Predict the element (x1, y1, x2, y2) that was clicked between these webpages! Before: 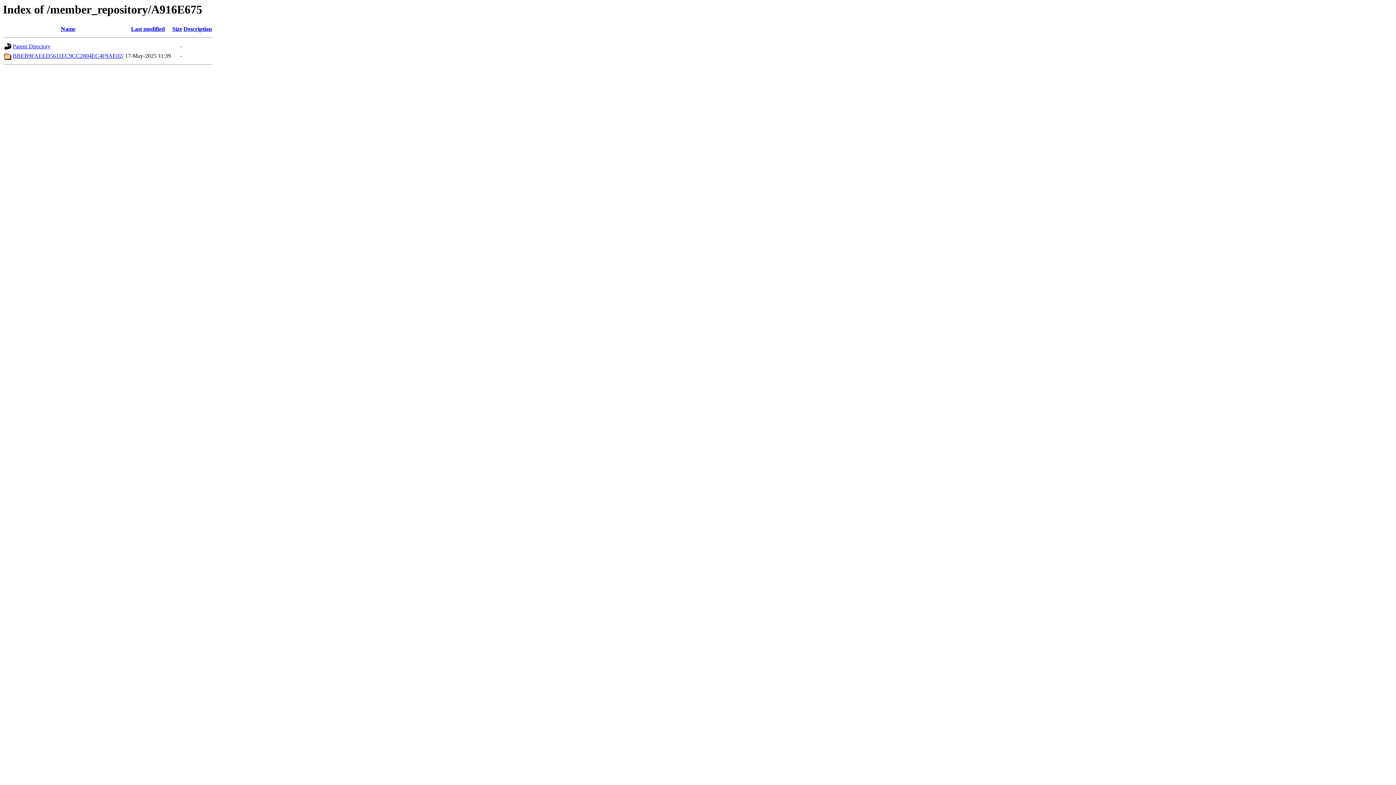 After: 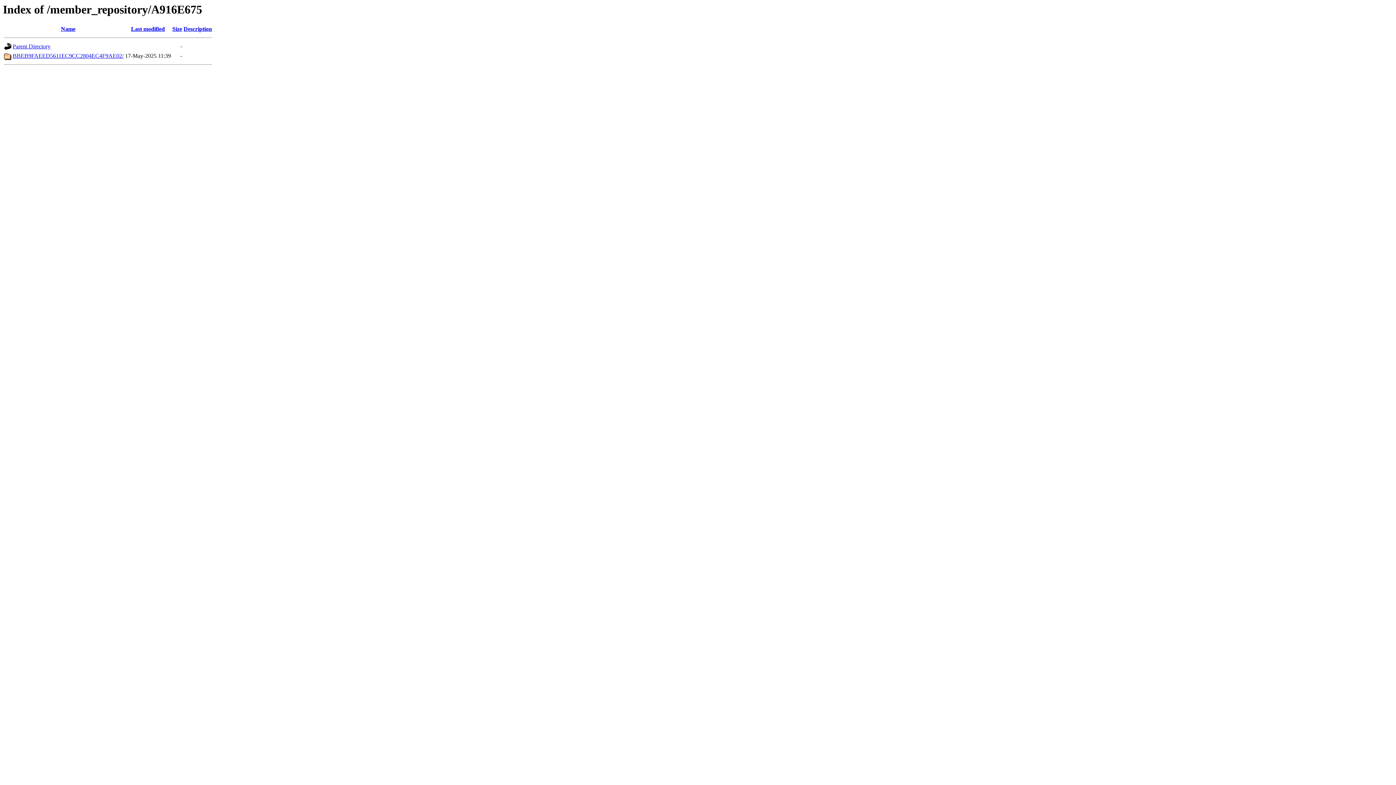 Action: label: Size bbox: (172, 25, 182, 32)